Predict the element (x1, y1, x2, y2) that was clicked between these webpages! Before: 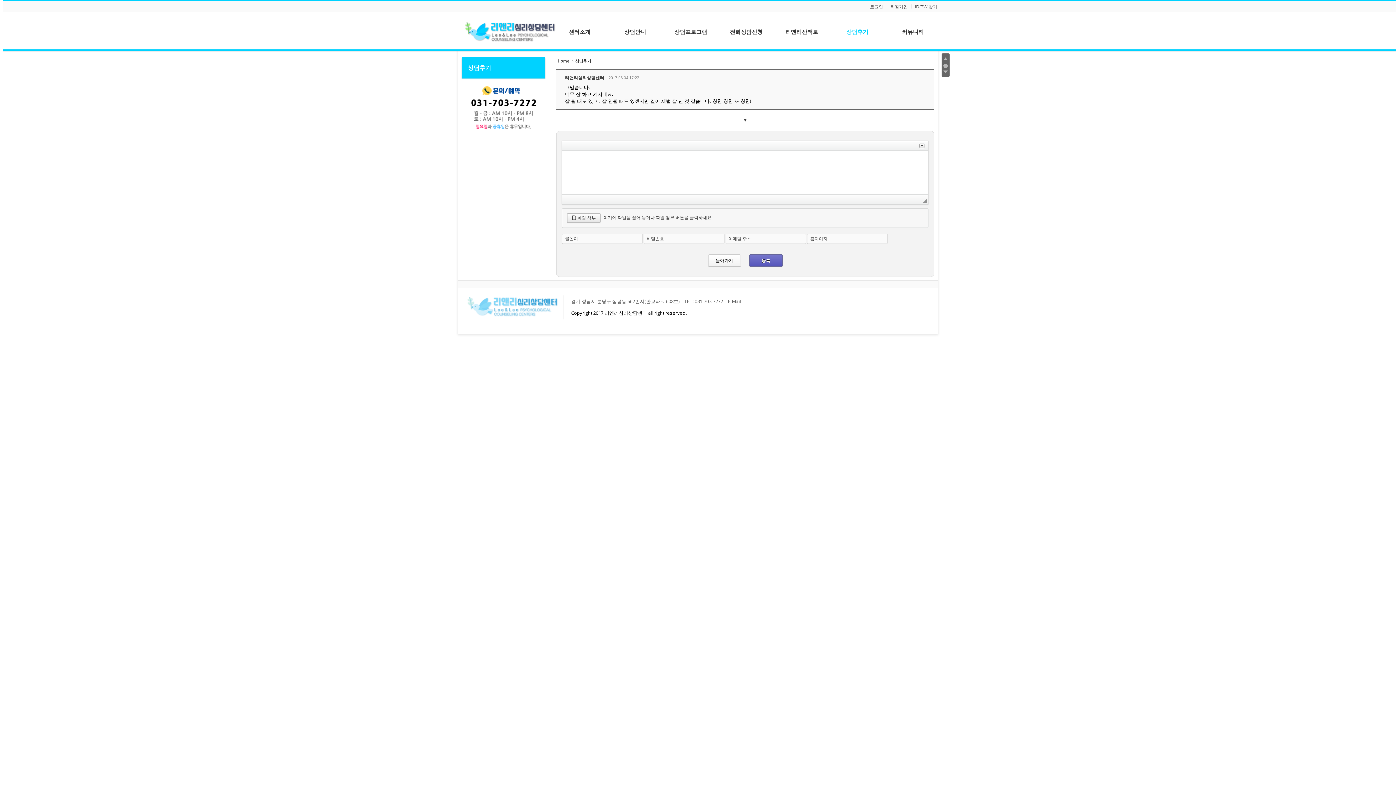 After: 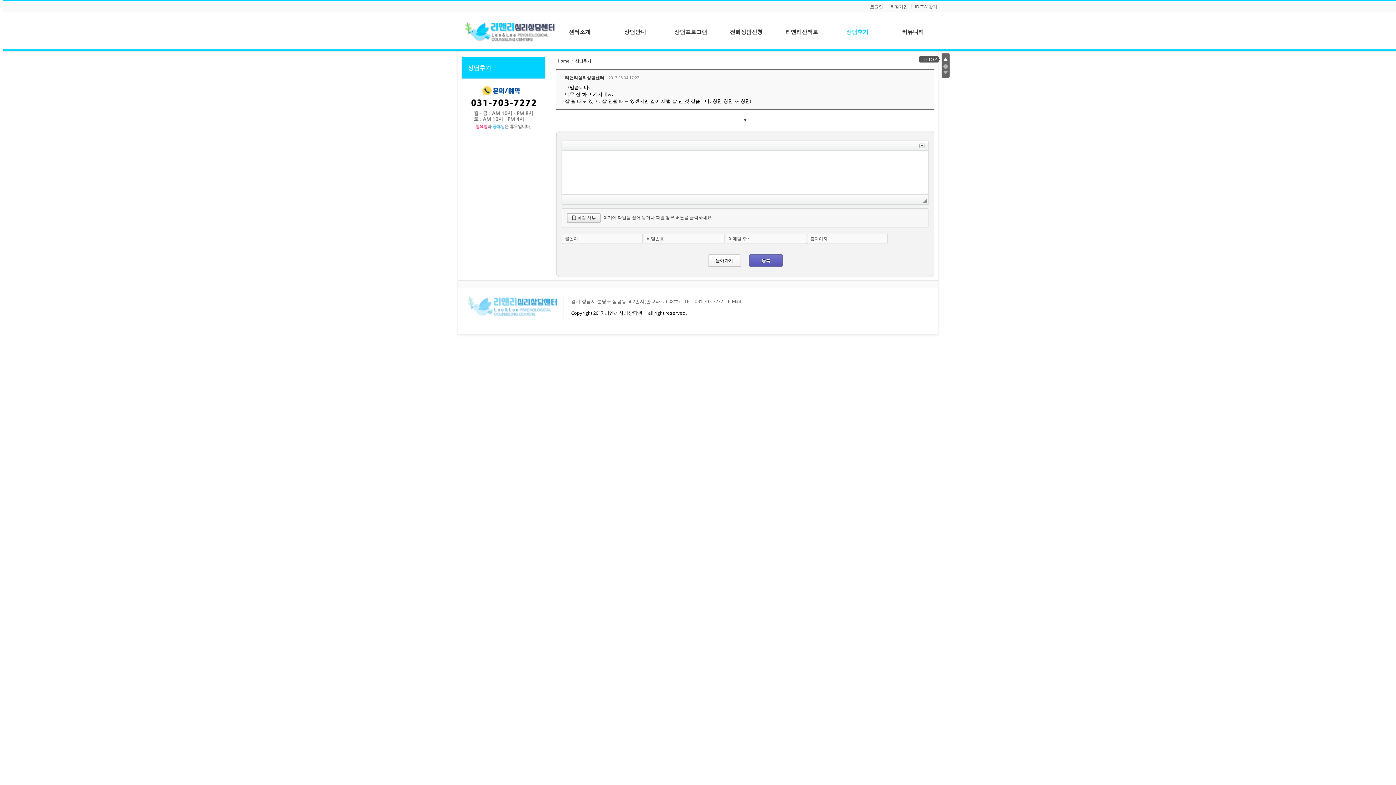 Action: bbox: (943, 55, 948, 60)